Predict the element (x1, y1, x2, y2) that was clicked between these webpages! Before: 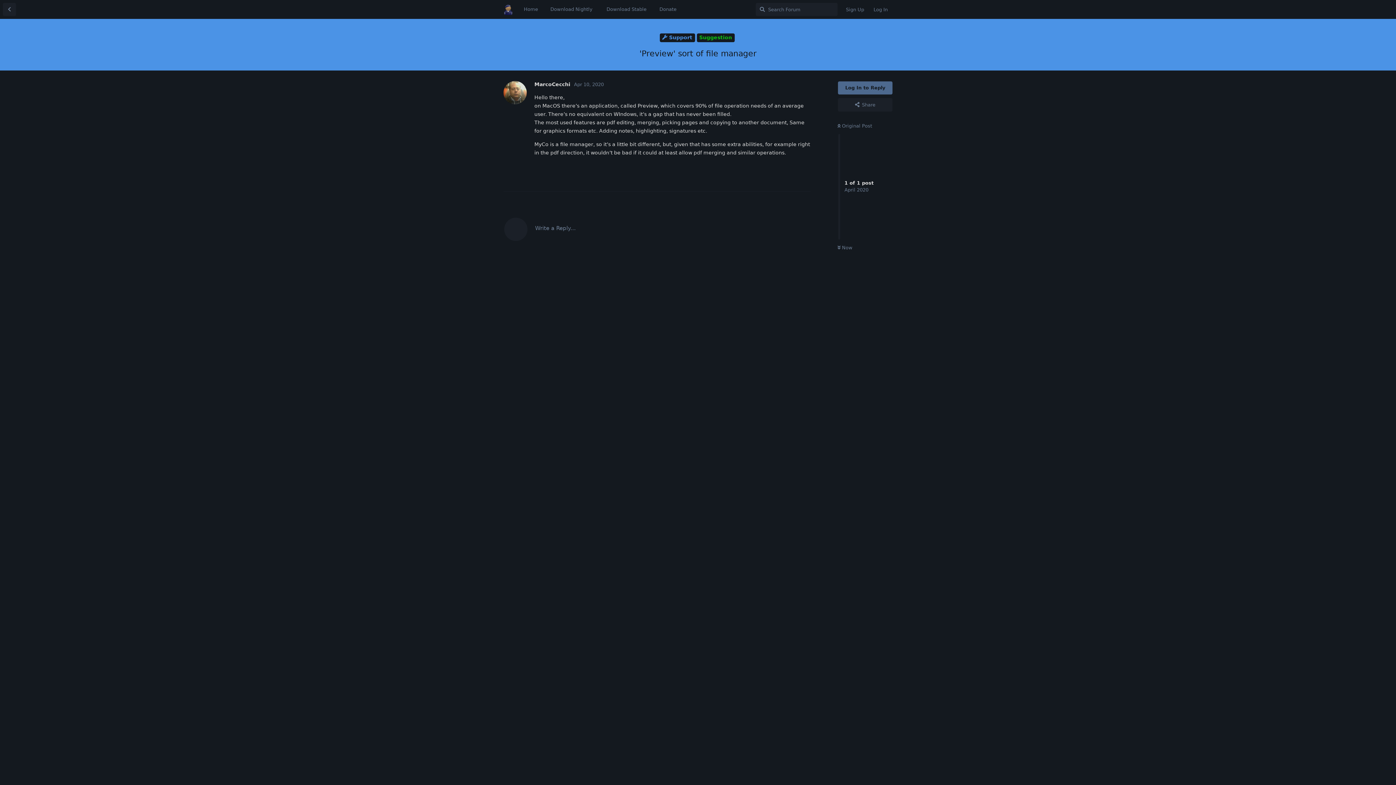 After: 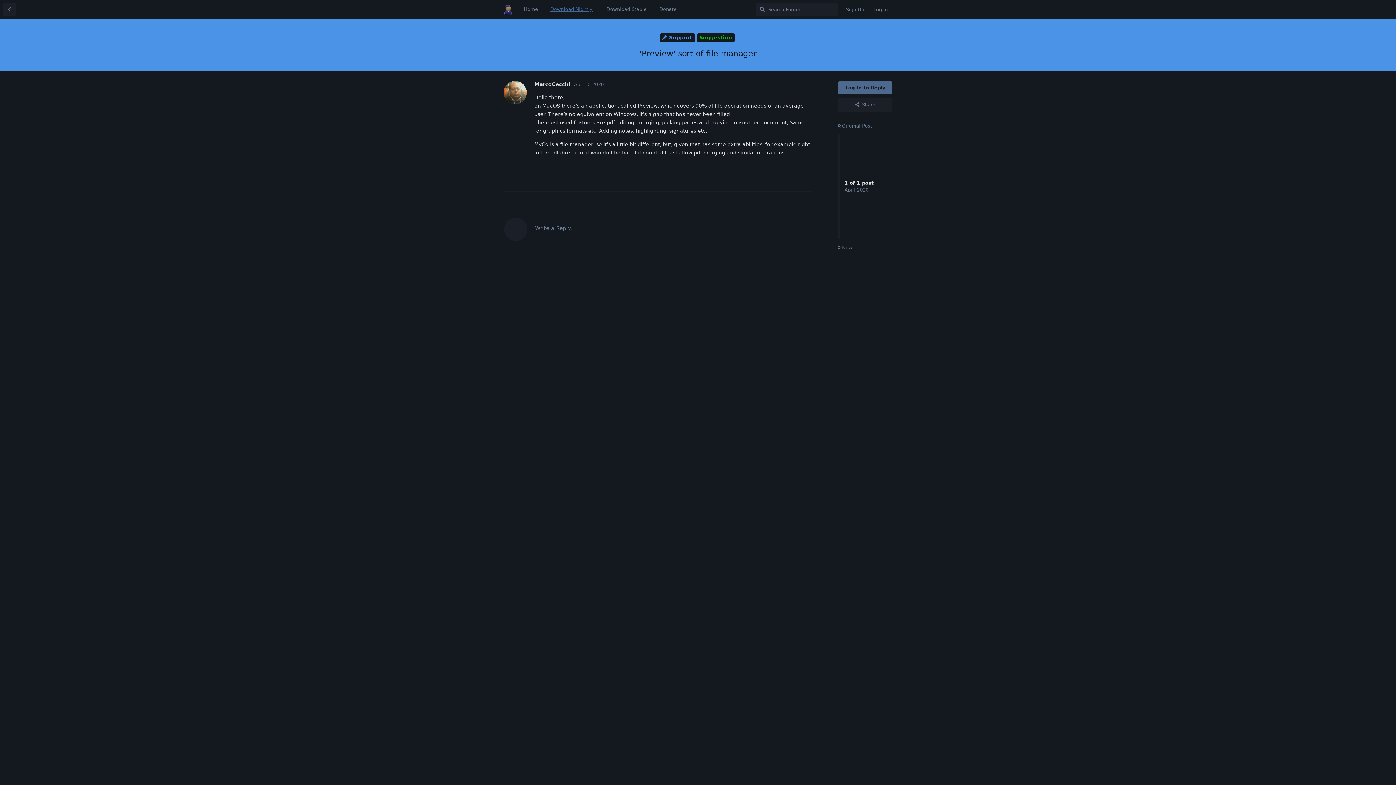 Action: bbox: (543, 2, 599, 16) label: Download Nightly